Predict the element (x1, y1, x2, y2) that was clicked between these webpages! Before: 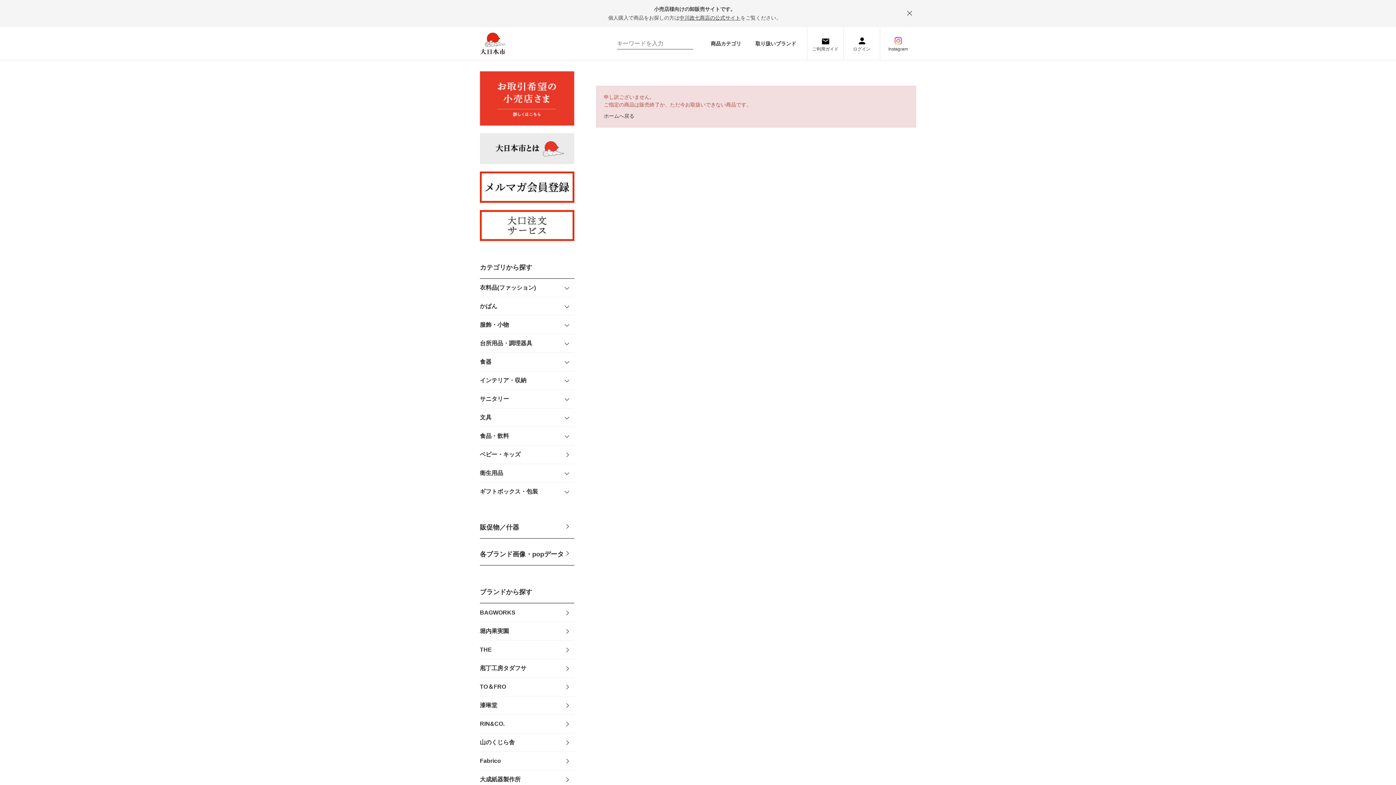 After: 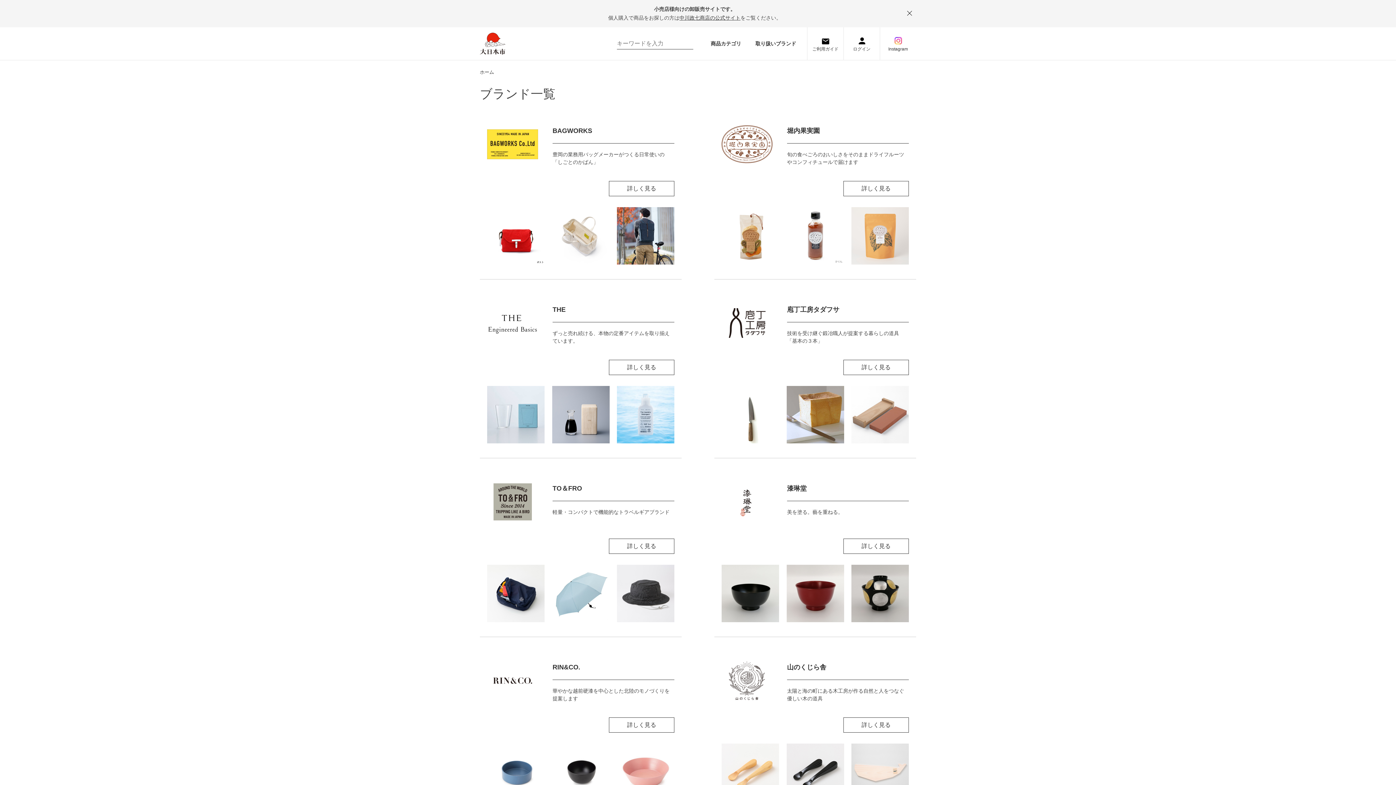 Action: bbox: (755, 39, 796, 47) label: 取り扱いブランド